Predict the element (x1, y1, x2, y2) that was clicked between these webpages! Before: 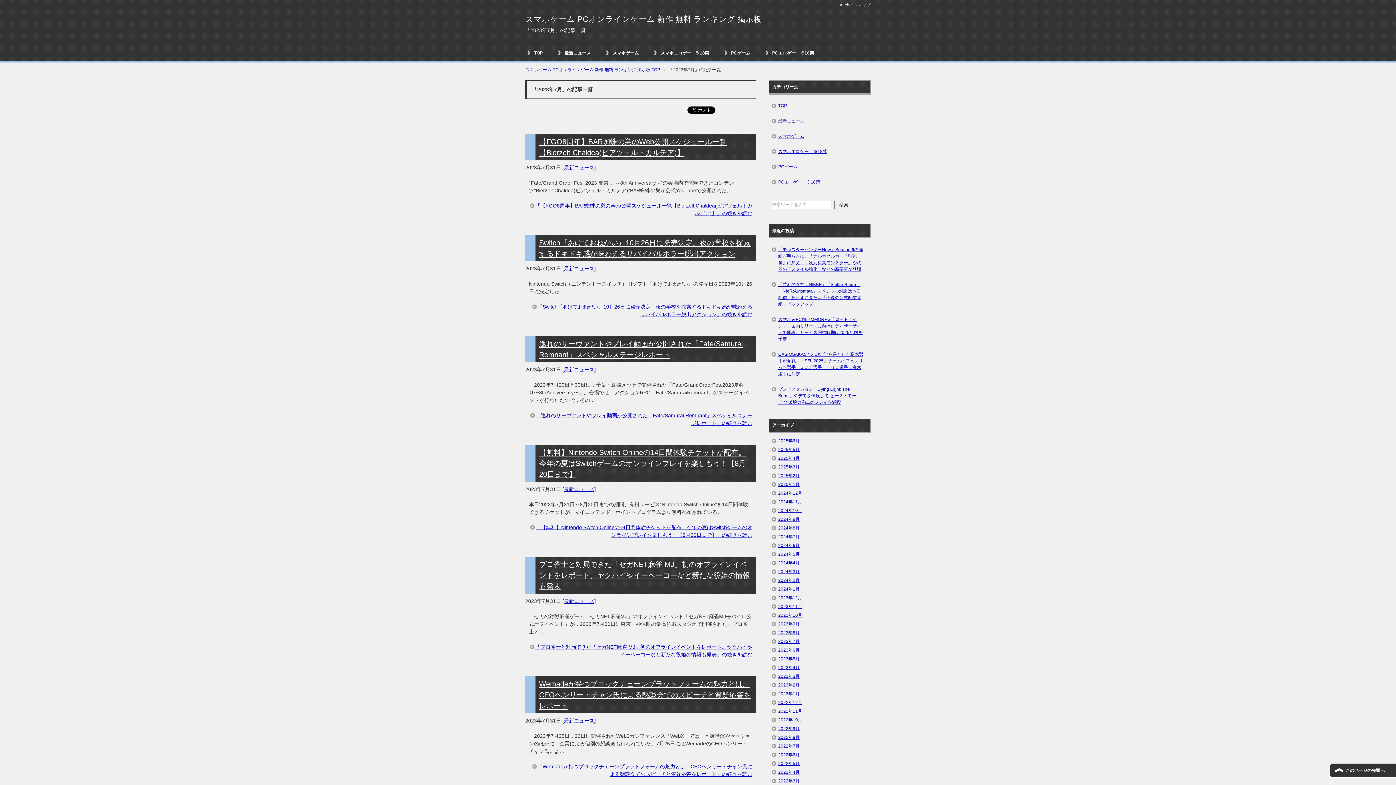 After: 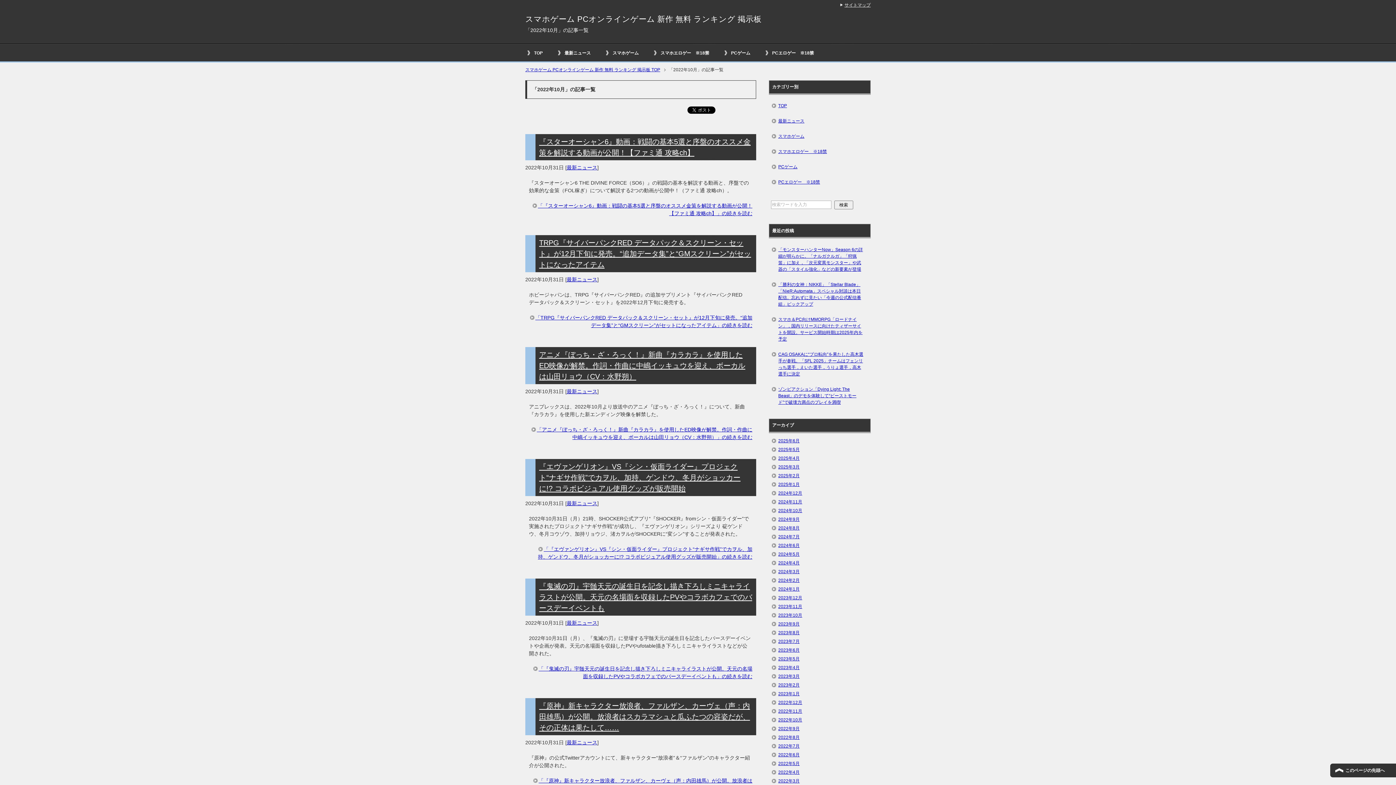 Action: label: 2022年10月 bbox: (778, 717, 802, 722)